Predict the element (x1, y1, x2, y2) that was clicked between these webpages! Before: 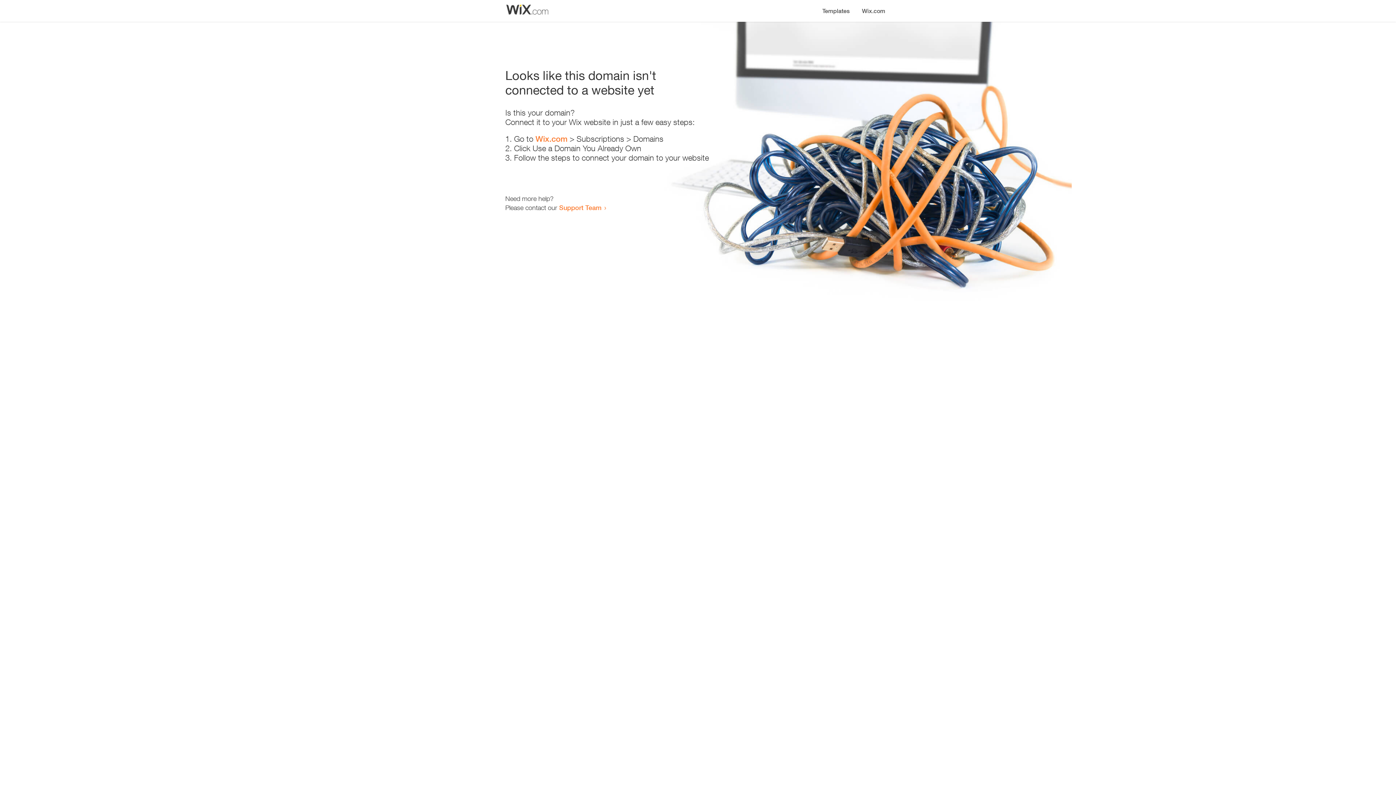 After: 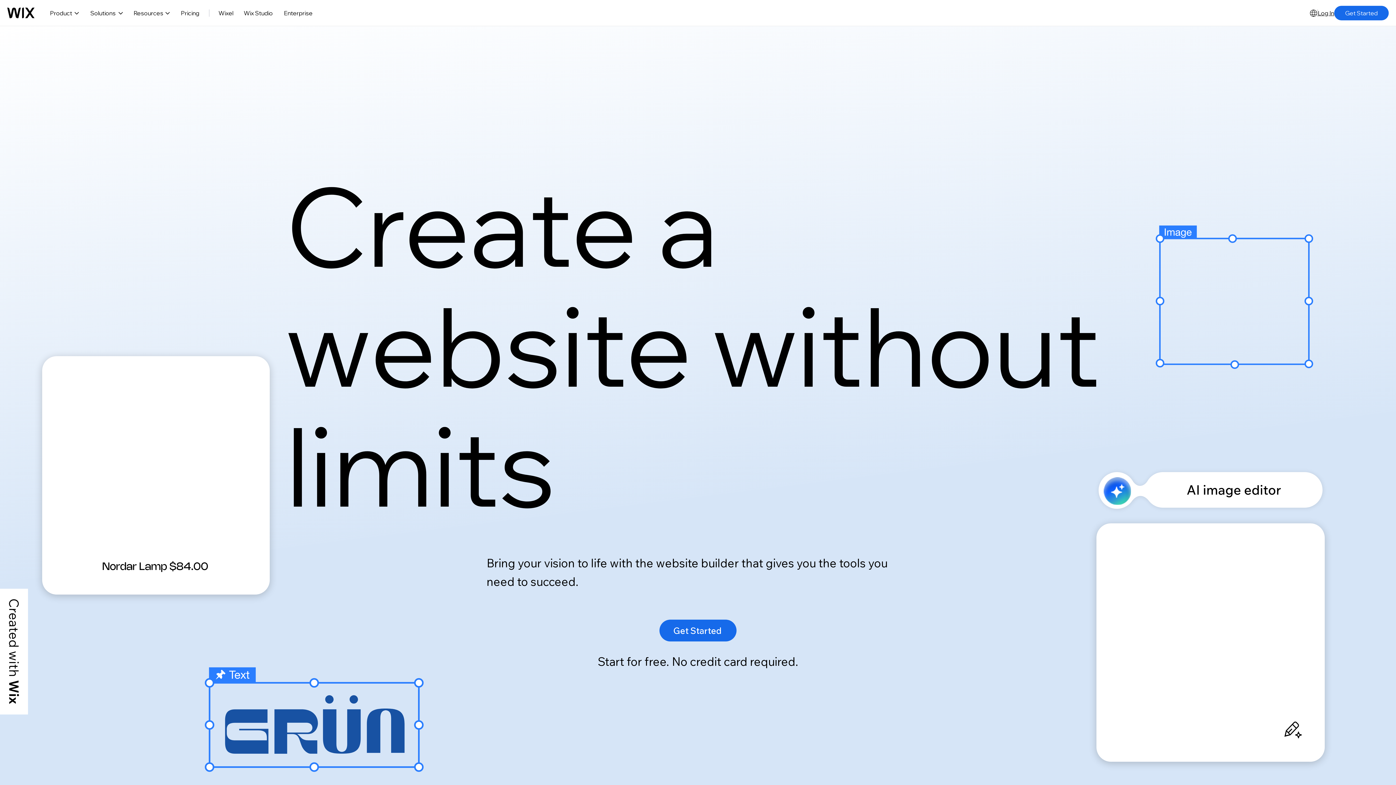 Action: label: Wix.com bbox: (856, 0, 890, 14)